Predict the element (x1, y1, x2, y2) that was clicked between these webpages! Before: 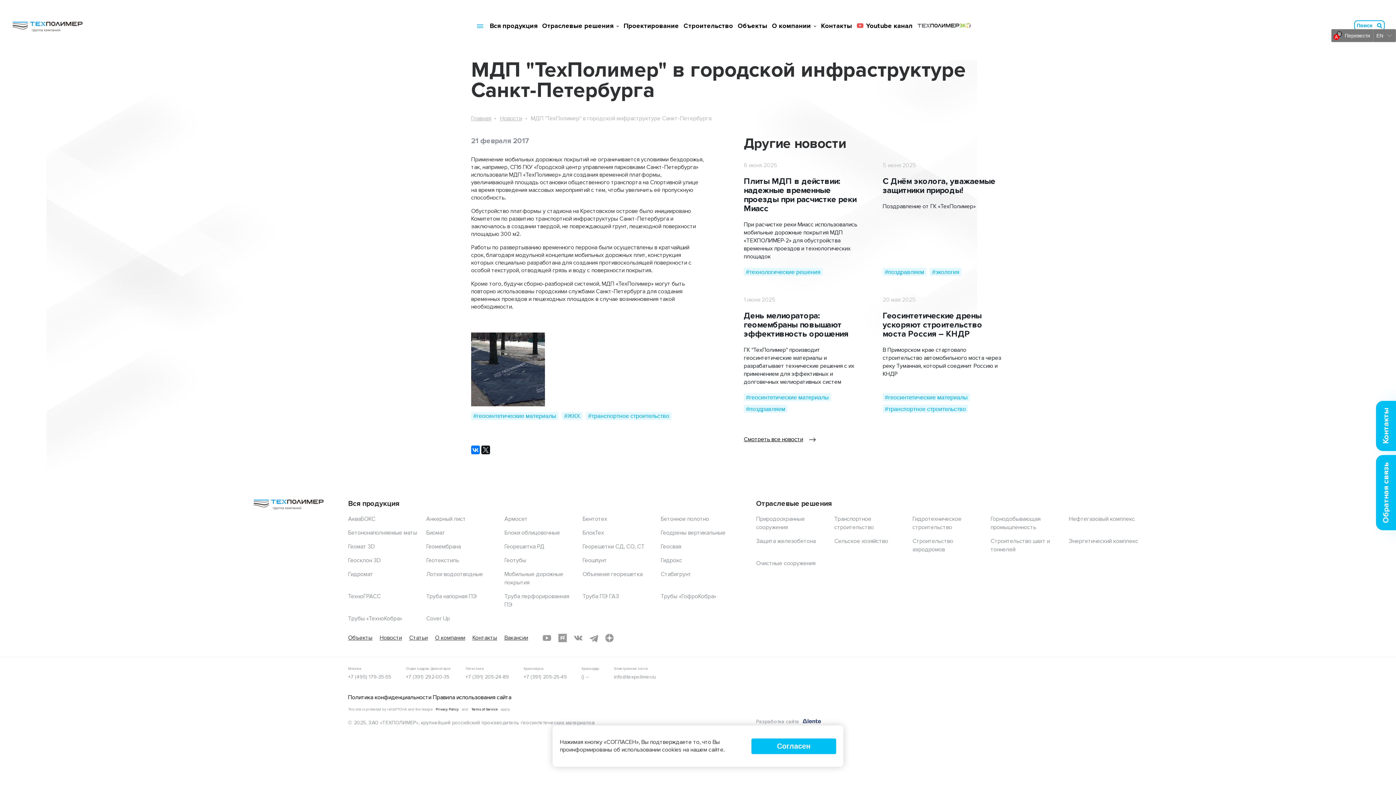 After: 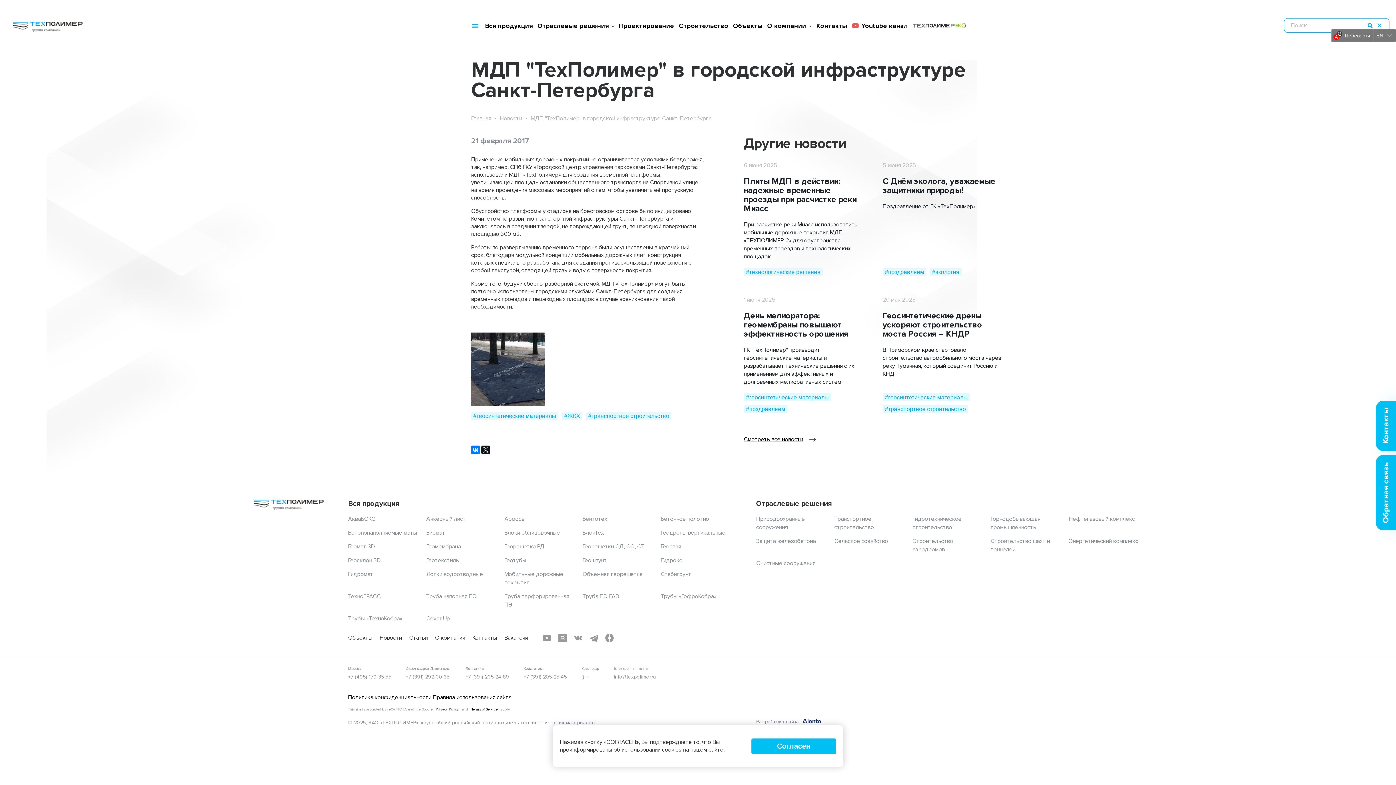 Action: bbox: (1376, 21, 1383, 29) label: Искать